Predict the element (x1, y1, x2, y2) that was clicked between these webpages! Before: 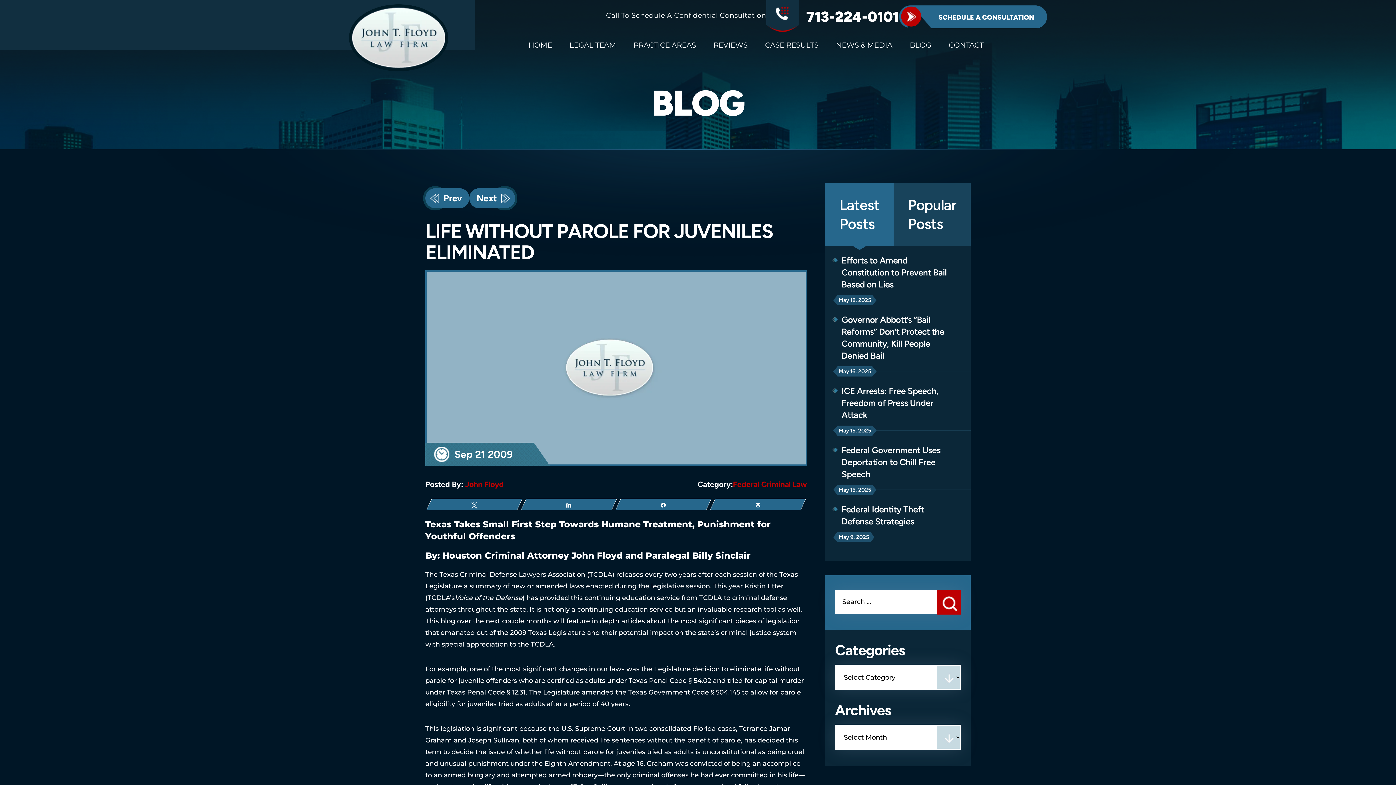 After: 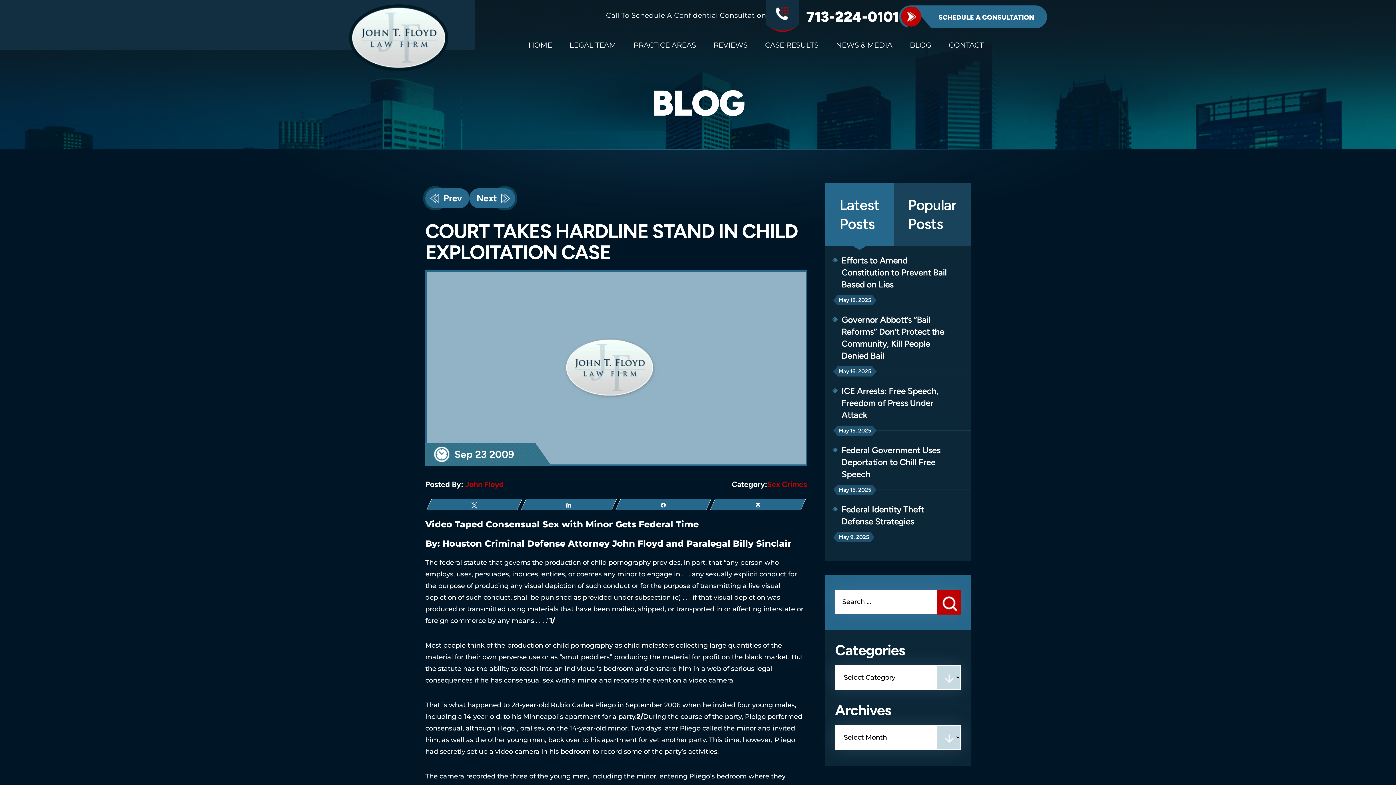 Action: bbox: (469, 188, 515, 208) label: Next